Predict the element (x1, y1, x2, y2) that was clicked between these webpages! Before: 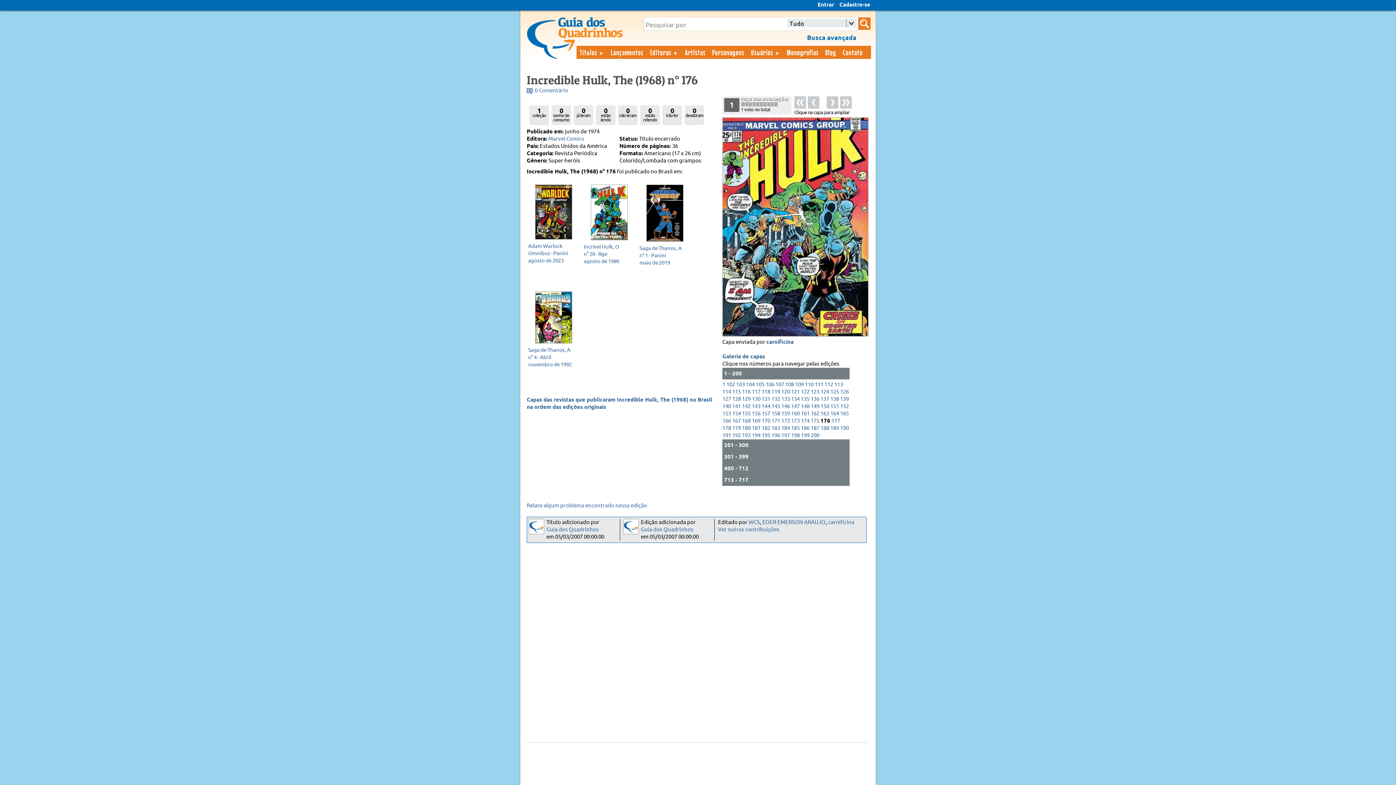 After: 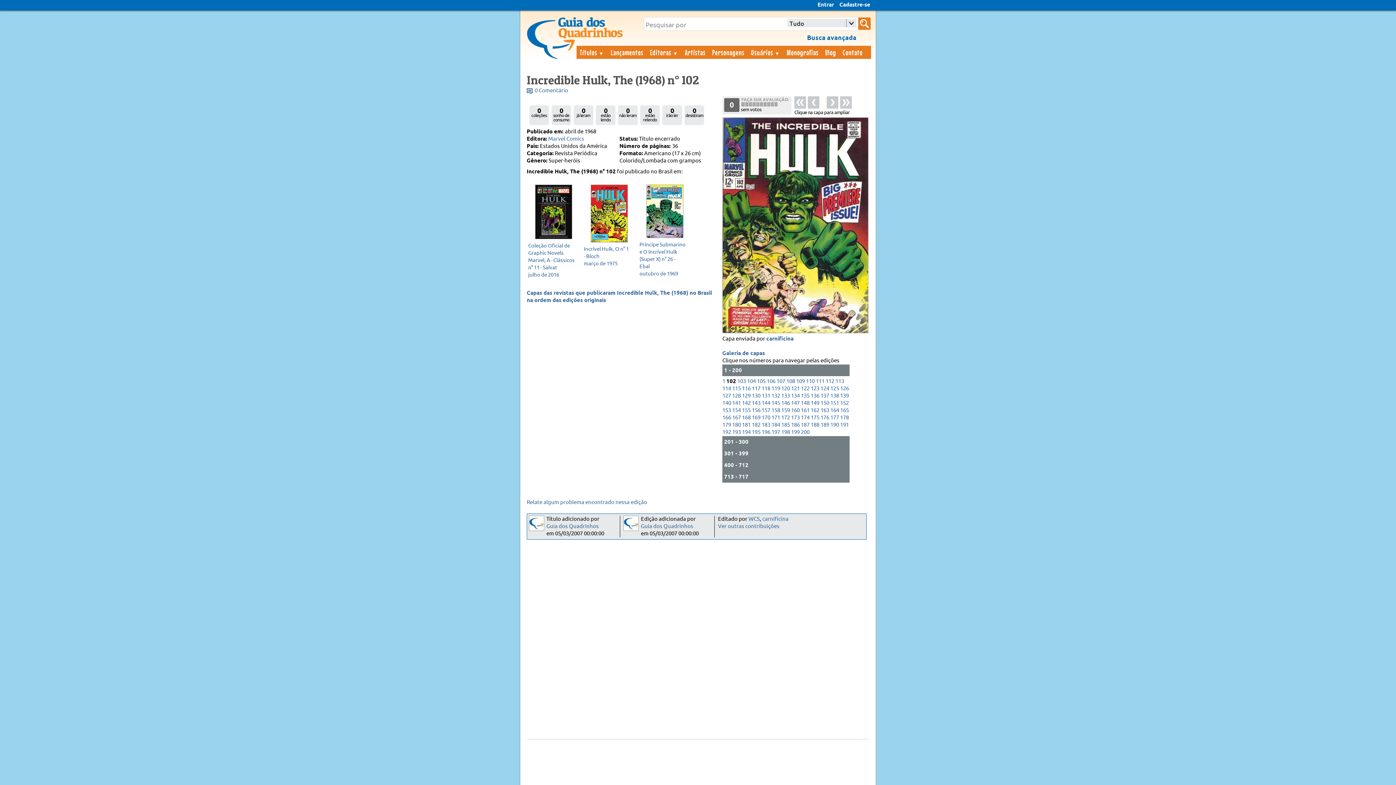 Action: label: 102 bbox: (726, 381, 735, 388)